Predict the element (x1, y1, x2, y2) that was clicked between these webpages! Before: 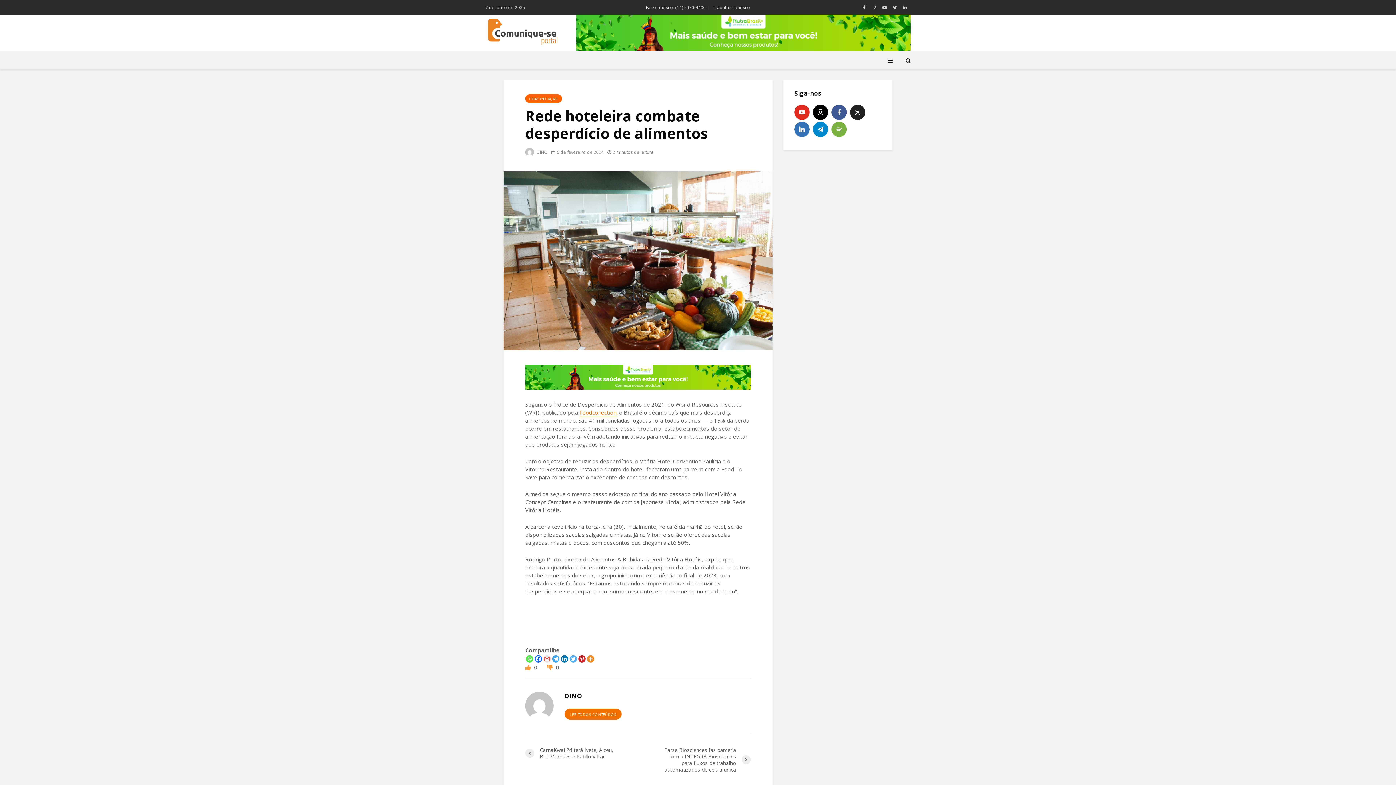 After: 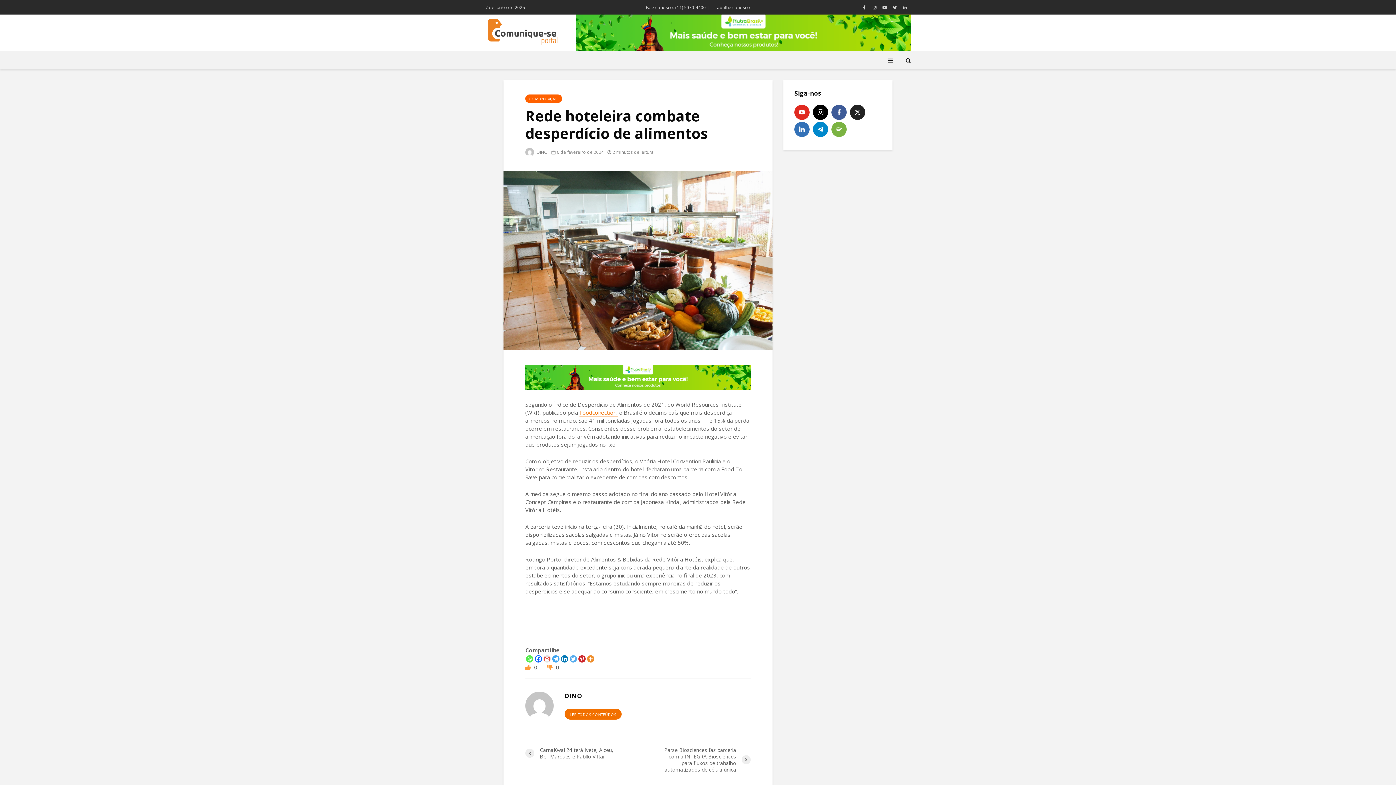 Action: bbox: (569, 655, 577, 662) label: Twitter